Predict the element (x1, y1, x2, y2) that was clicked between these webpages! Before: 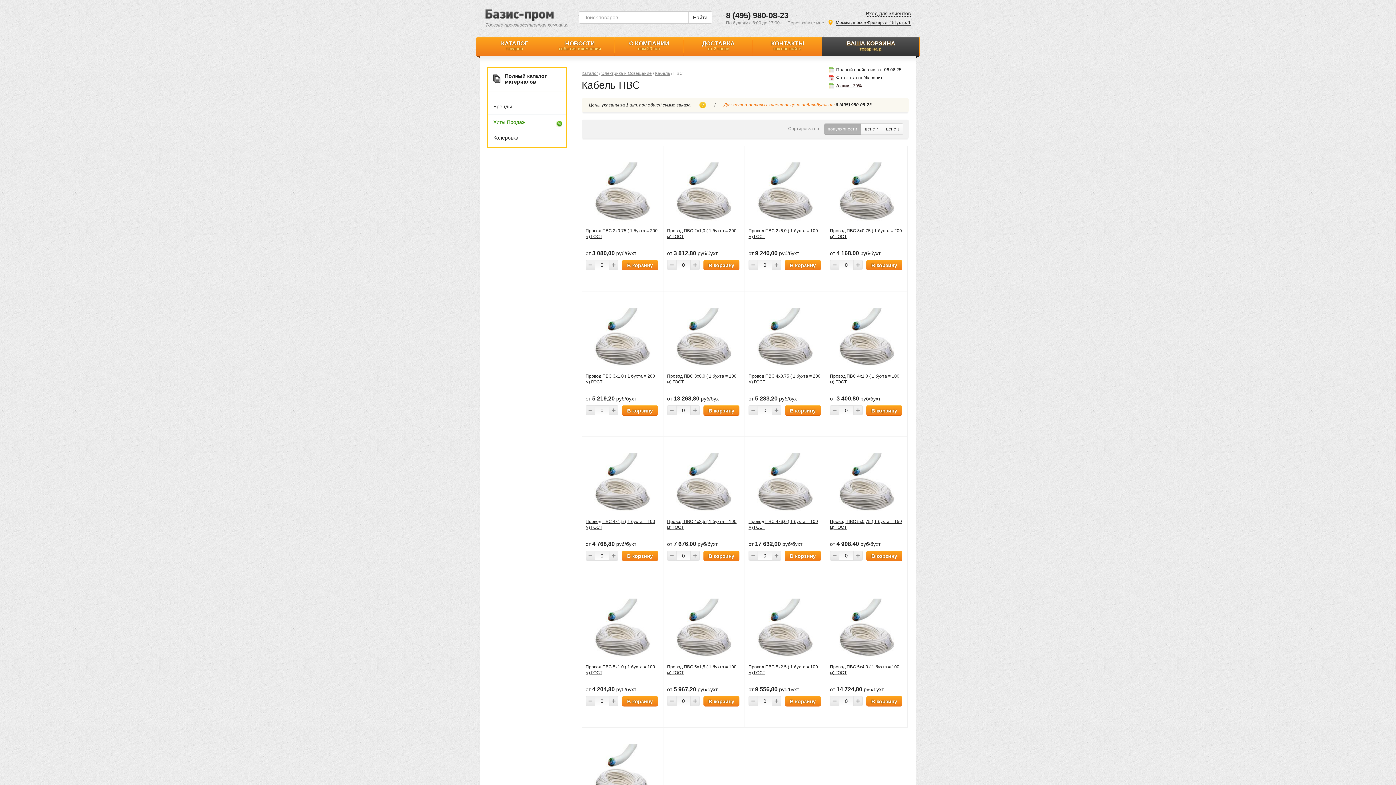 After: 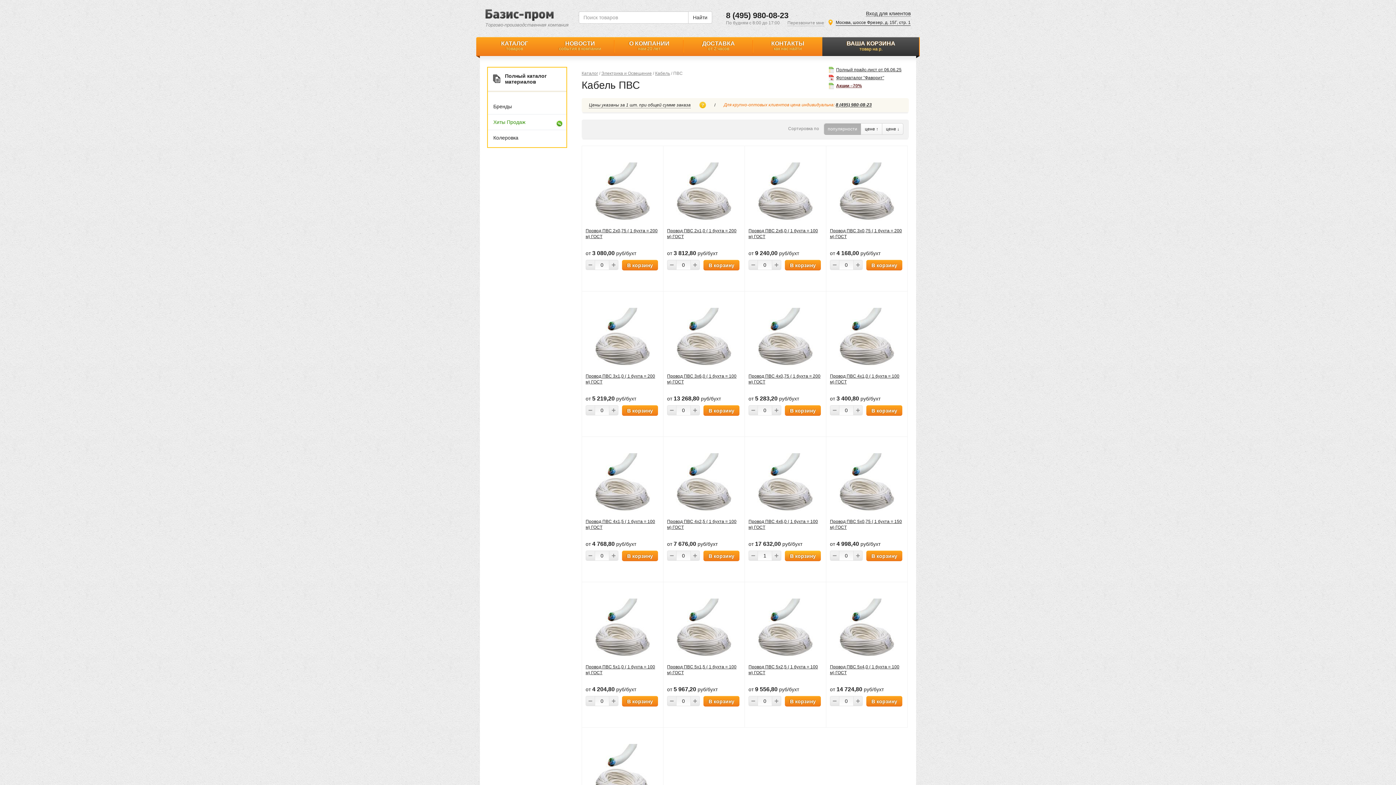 Action: bbox: (785, 550, 821, 561) label: В корзину